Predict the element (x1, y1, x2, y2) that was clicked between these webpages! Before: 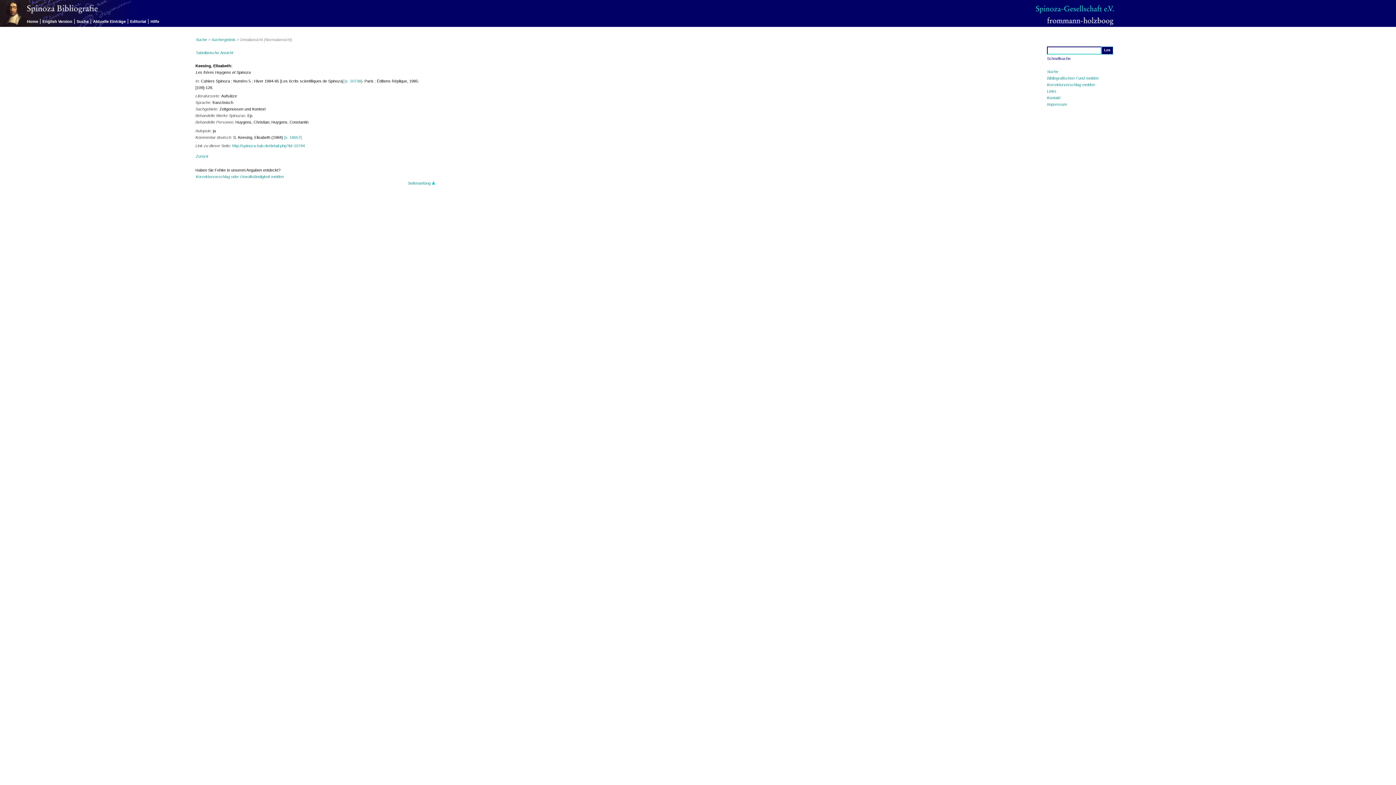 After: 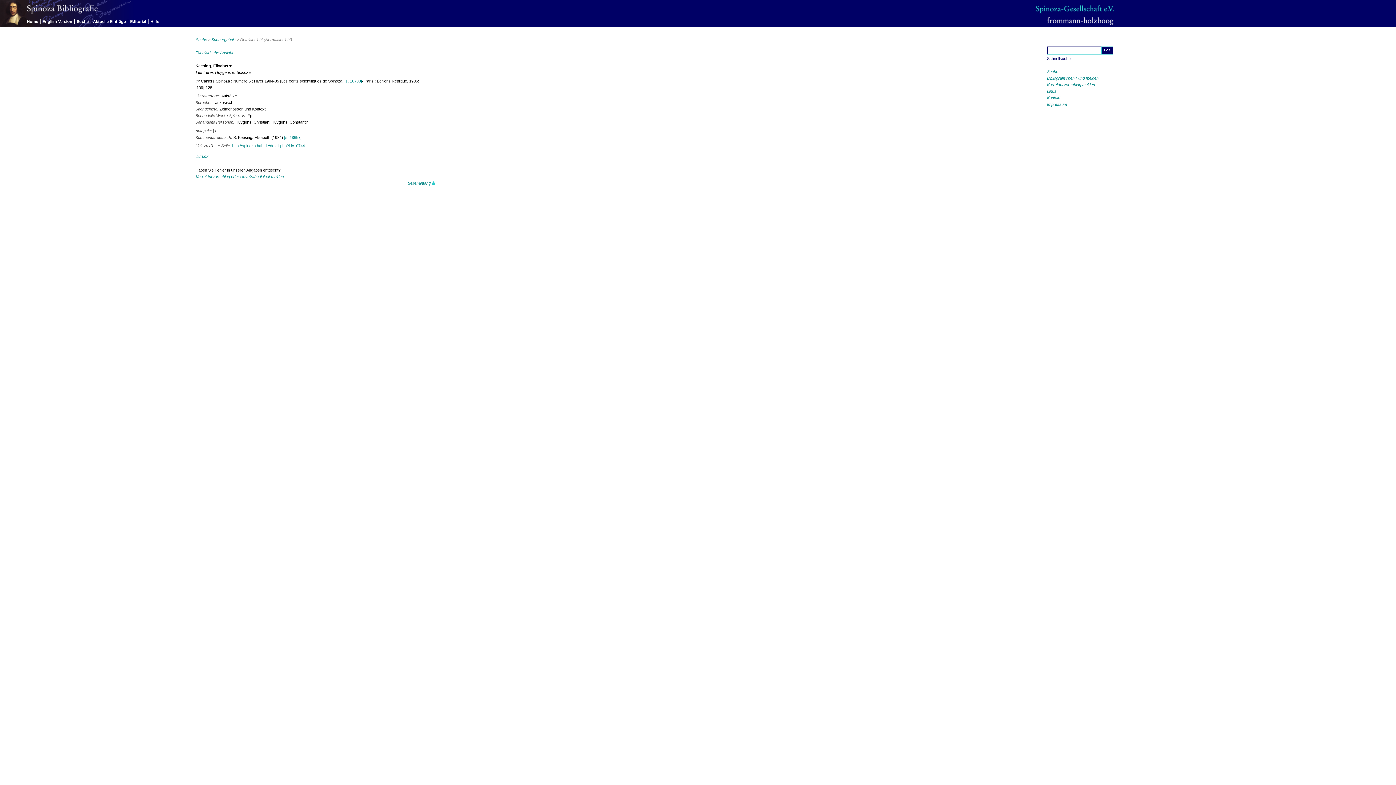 Action: bbox: (1036, 9, 1114, 14)